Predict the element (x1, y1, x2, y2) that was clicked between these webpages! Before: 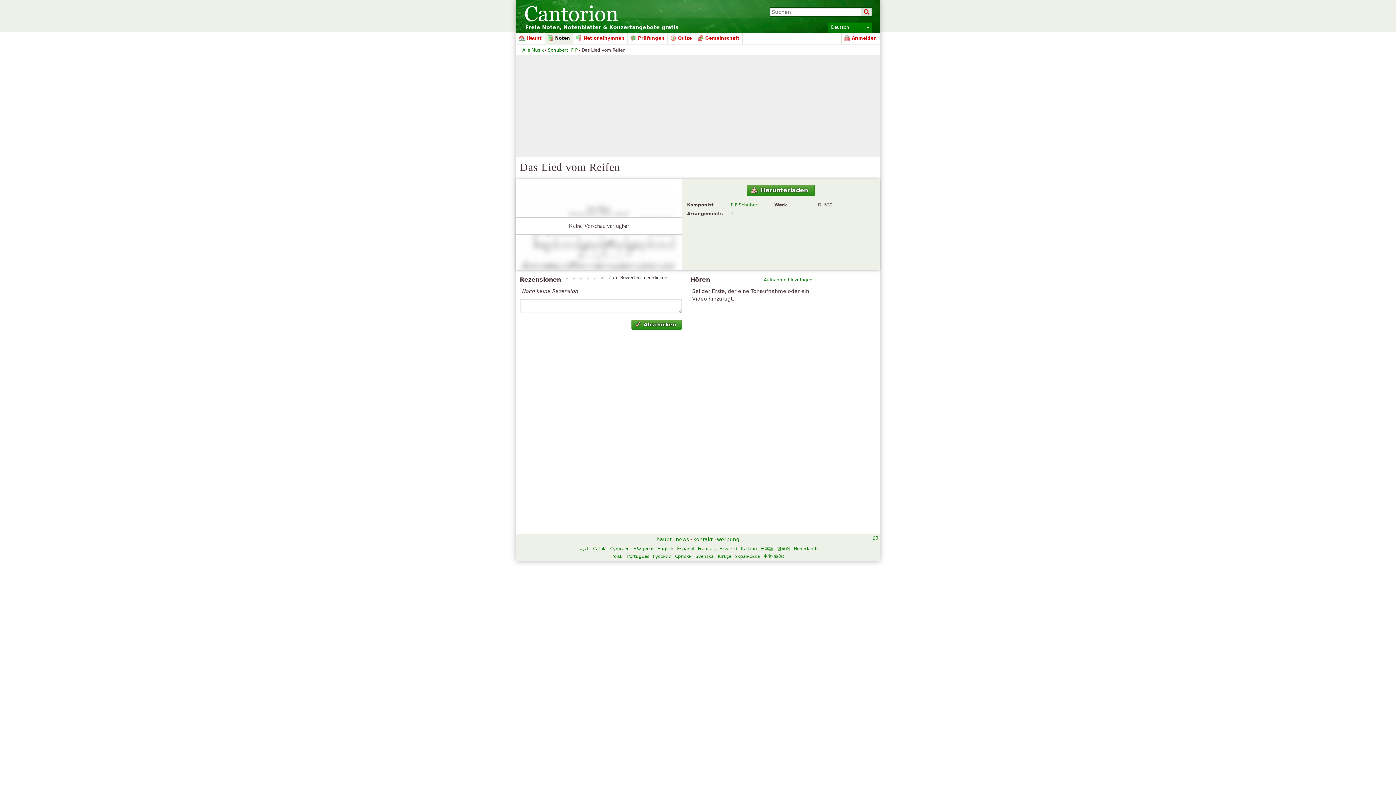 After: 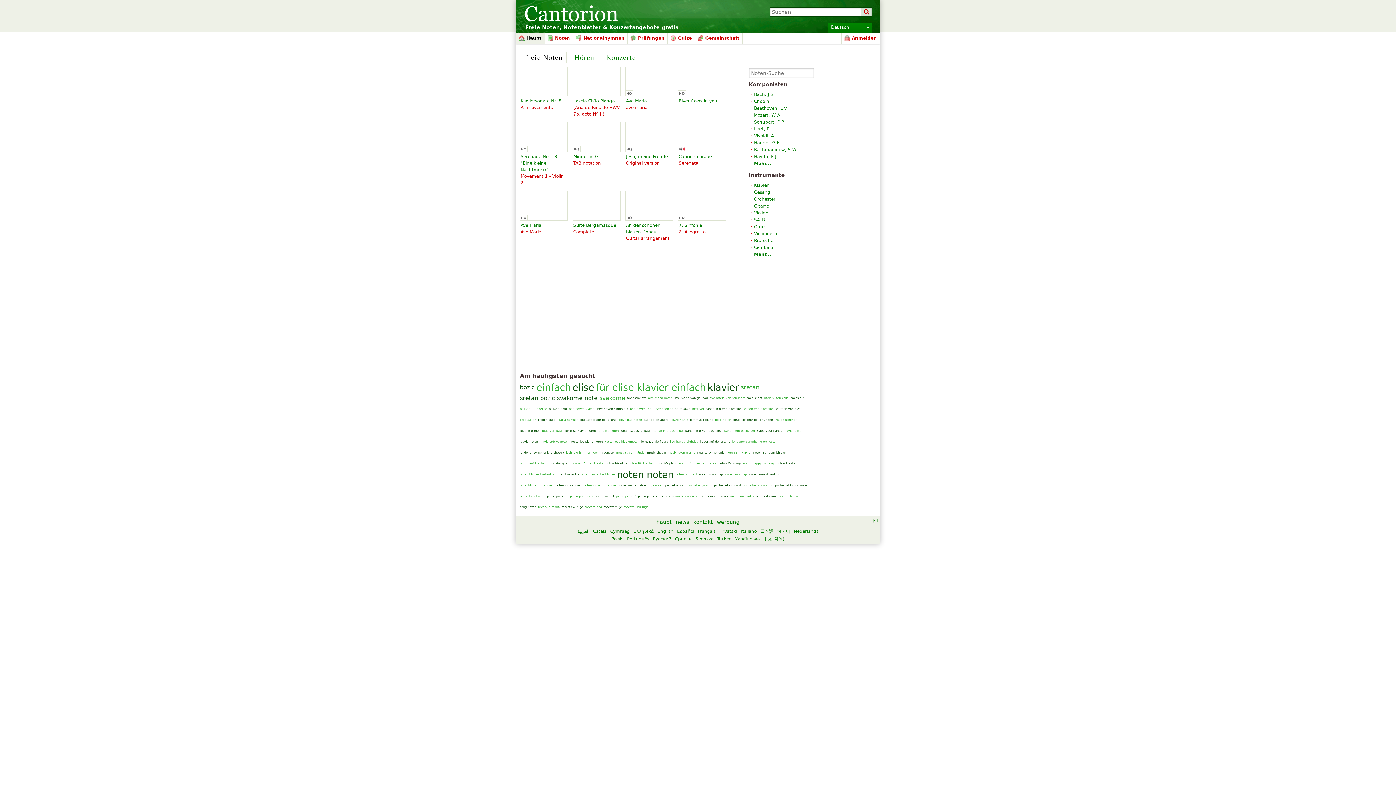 Action: bbox: (516, 32, 544, 43) label: Haupt